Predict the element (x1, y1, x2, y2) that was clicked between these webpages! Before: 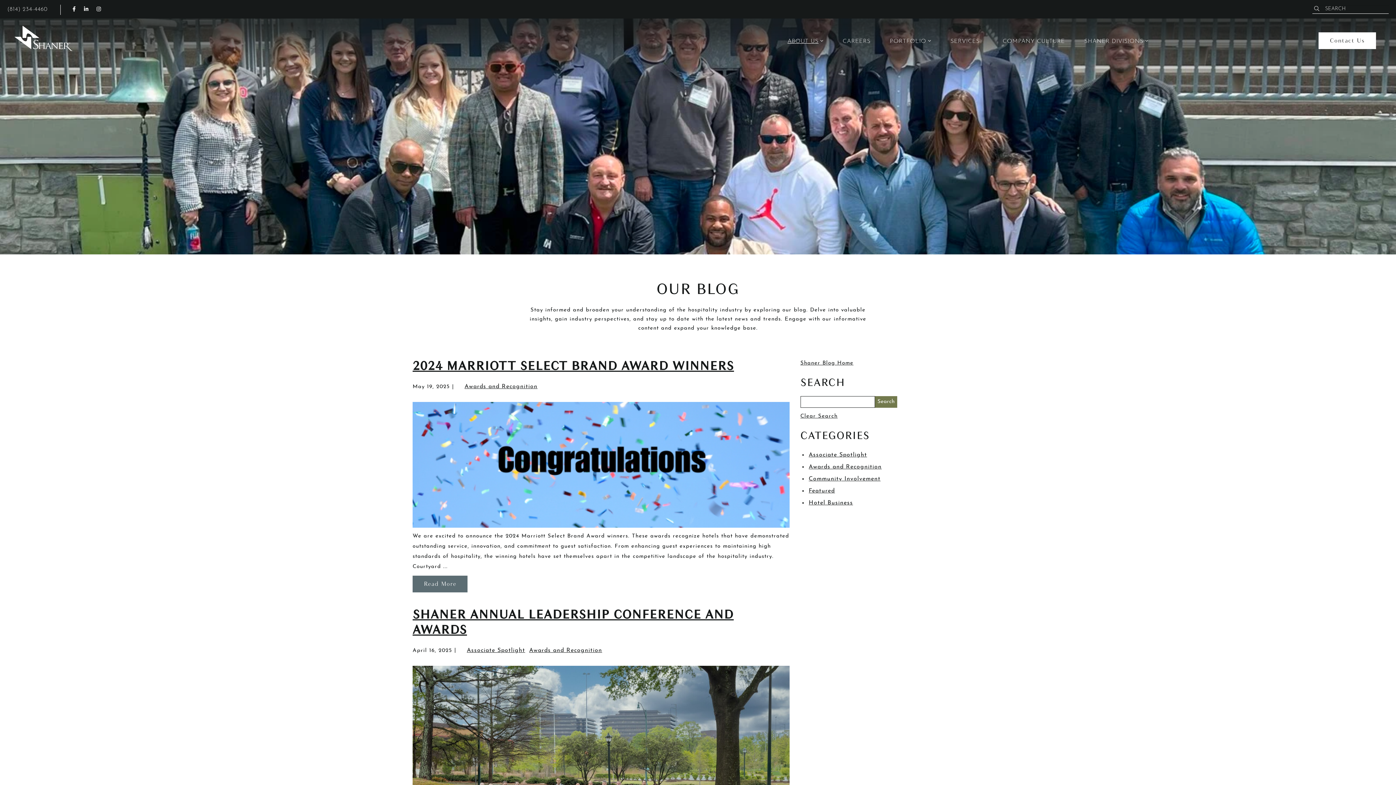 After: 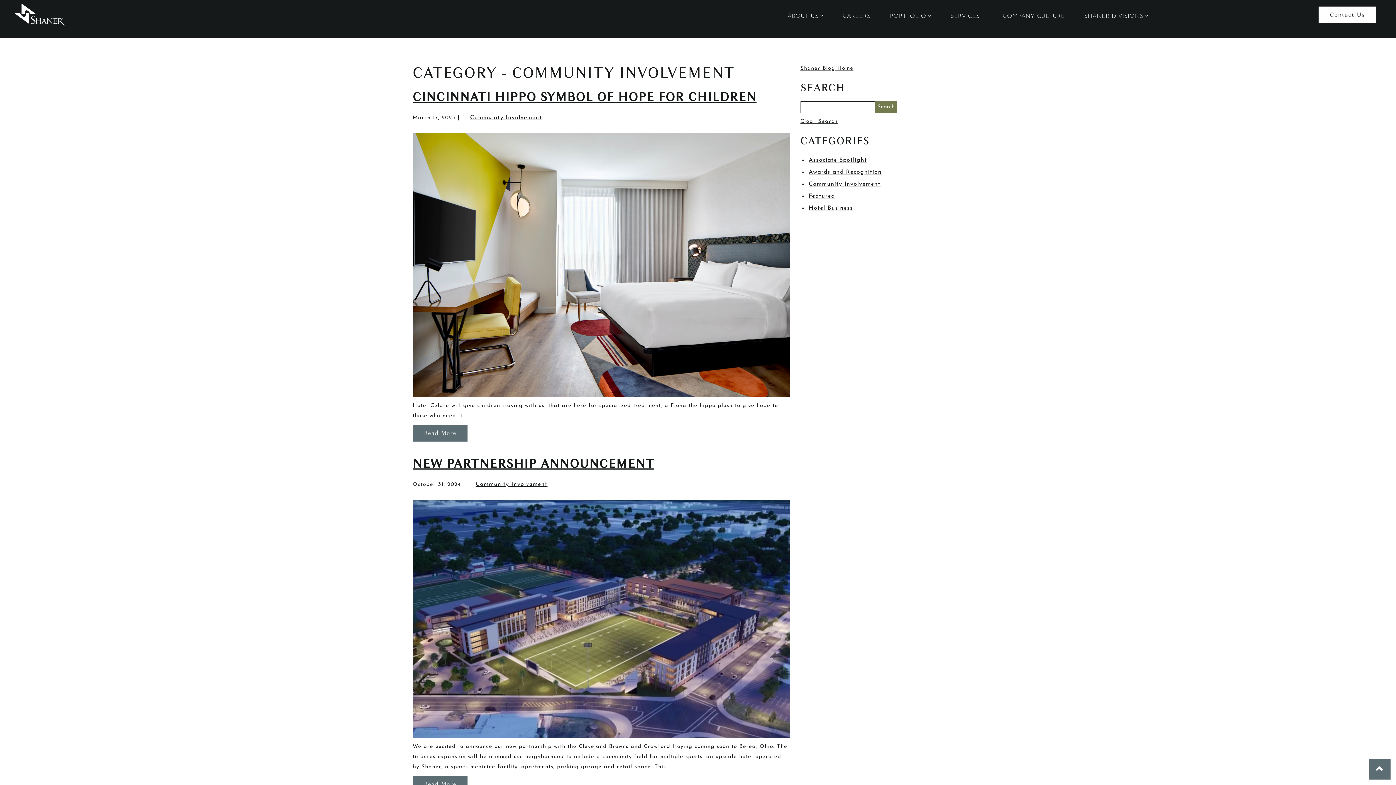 Action: label: Community Involvement bbox: (808, 476, 880, 482)